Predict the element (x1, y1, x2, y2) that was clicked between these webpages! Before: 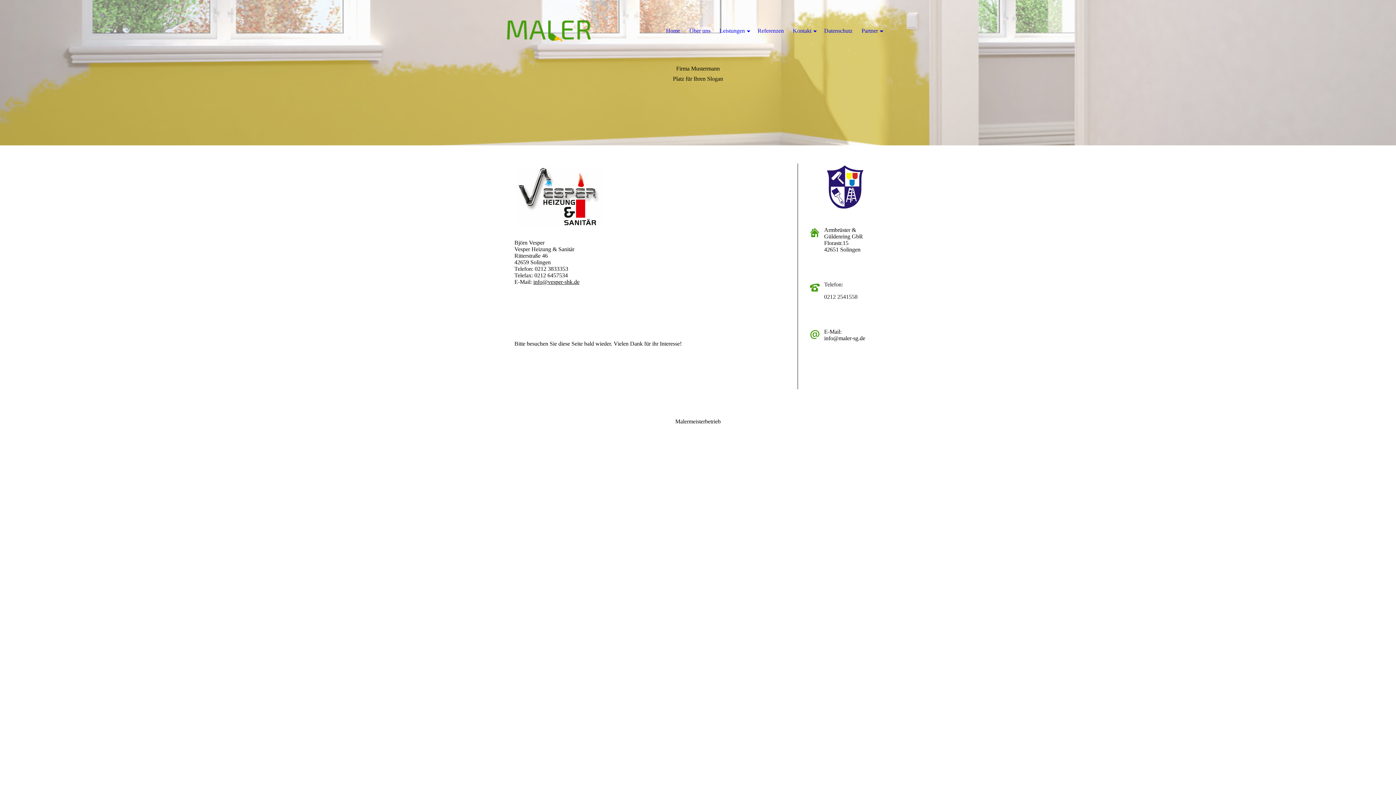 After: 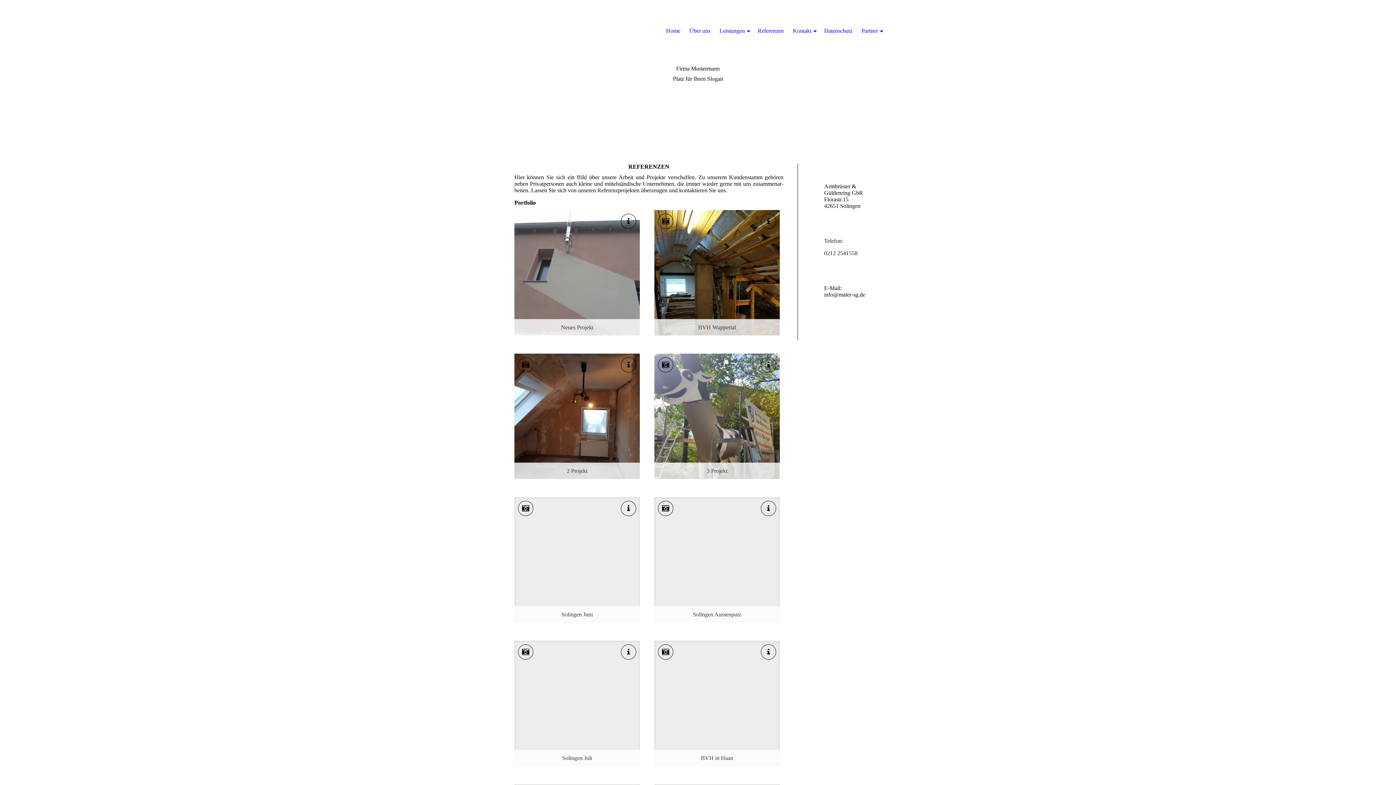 Action: bbox: (757, 14, 784, 47) label: Referenzen